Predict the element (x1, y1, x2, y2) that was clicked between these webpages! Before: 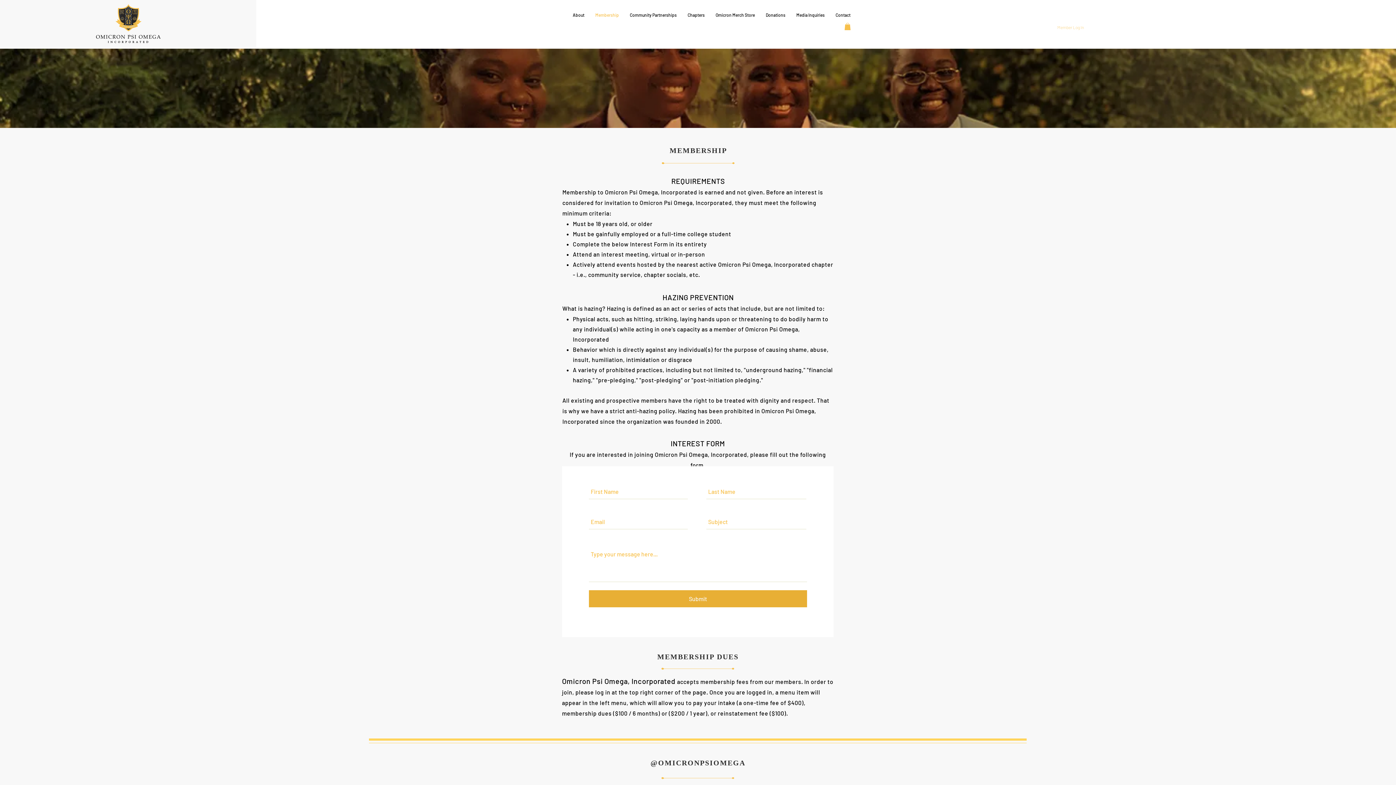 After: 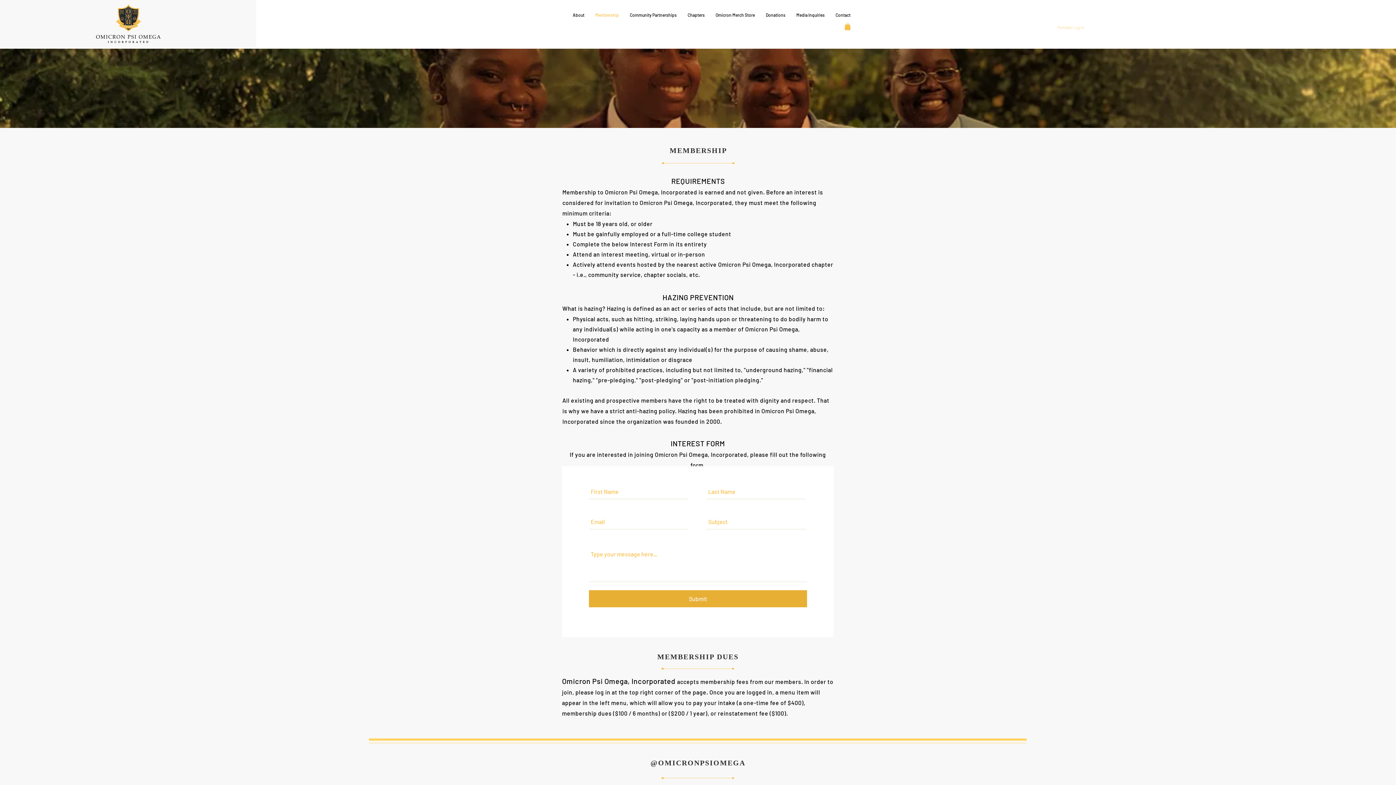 Action: bbox: (844, 22, 850, 30)